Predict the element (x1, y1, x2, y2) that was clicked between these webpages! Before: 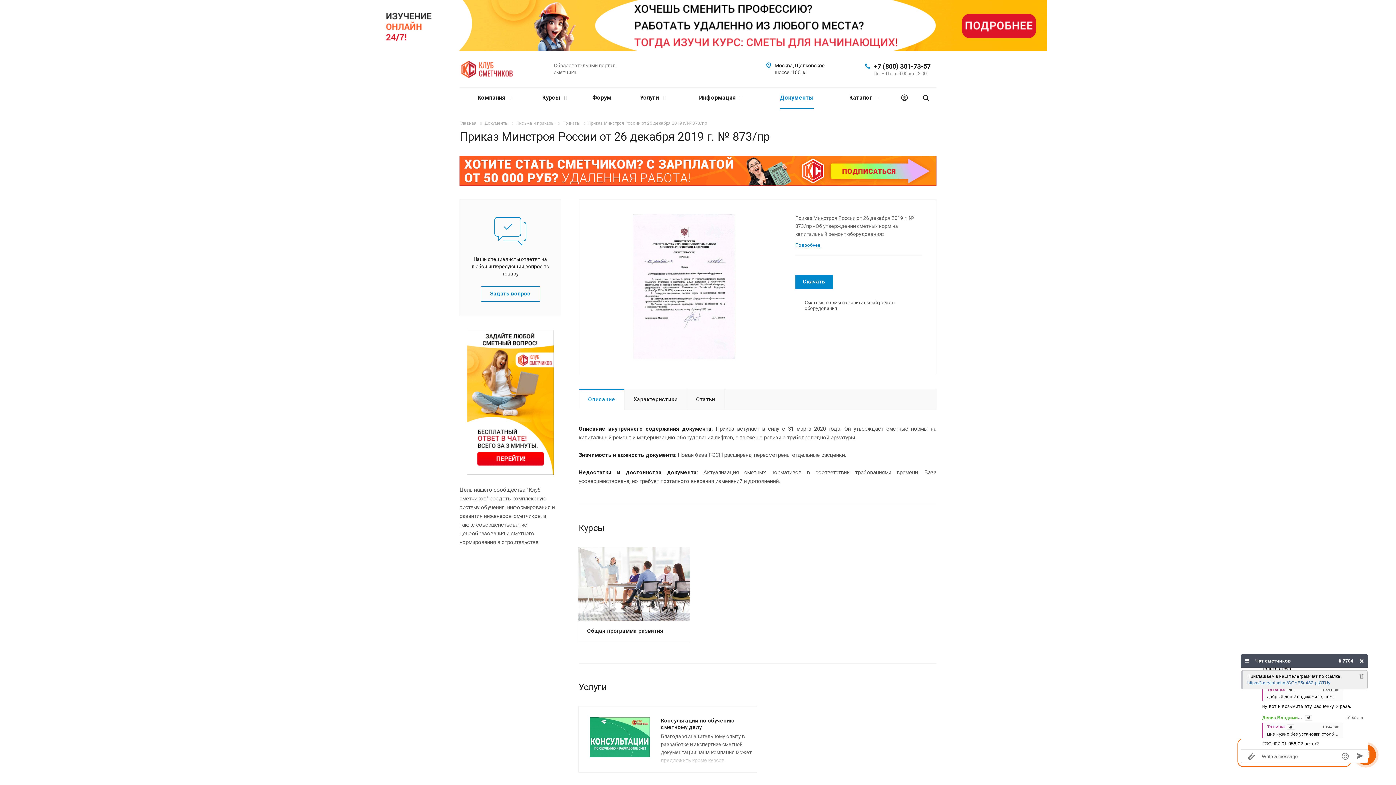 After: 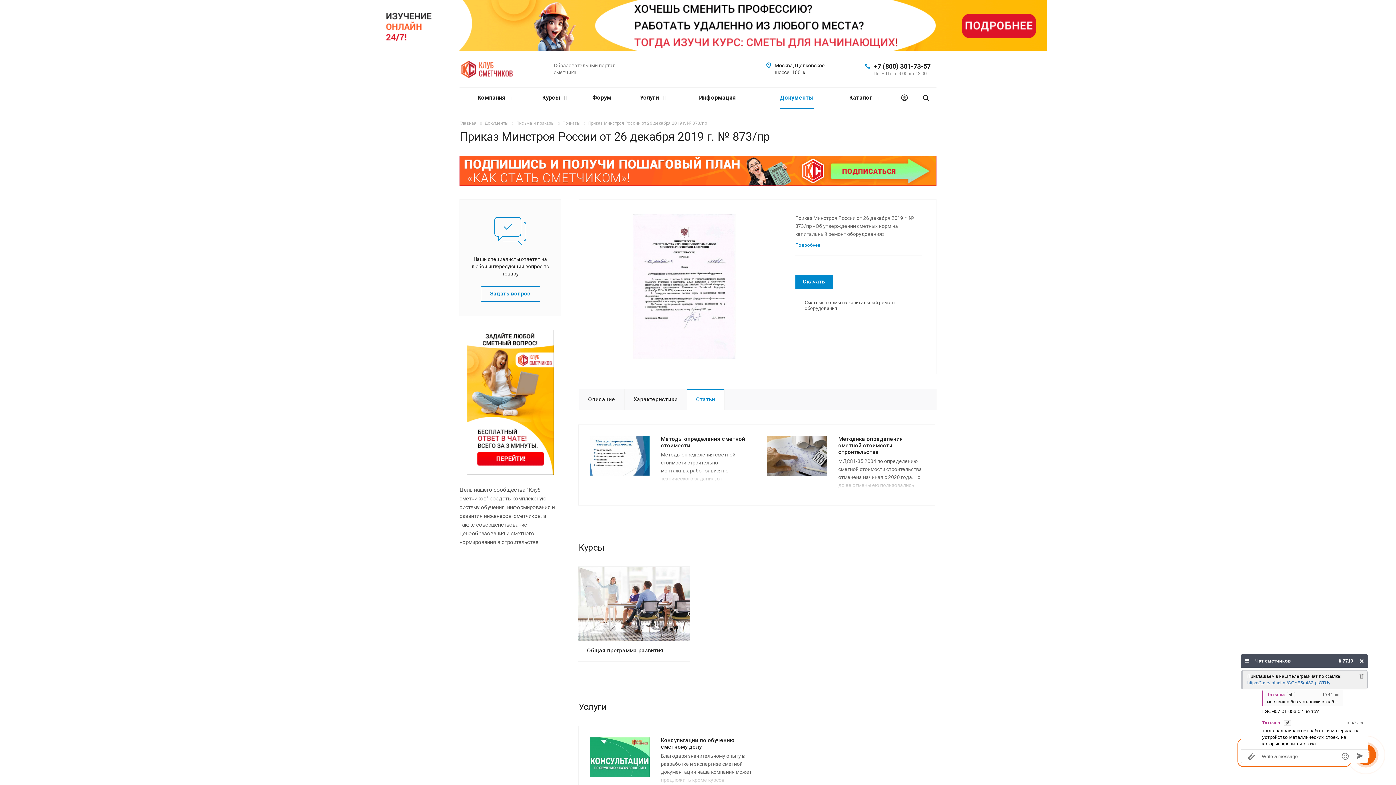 Action: label: Статьи bbox: (686, 389, 724, 410)